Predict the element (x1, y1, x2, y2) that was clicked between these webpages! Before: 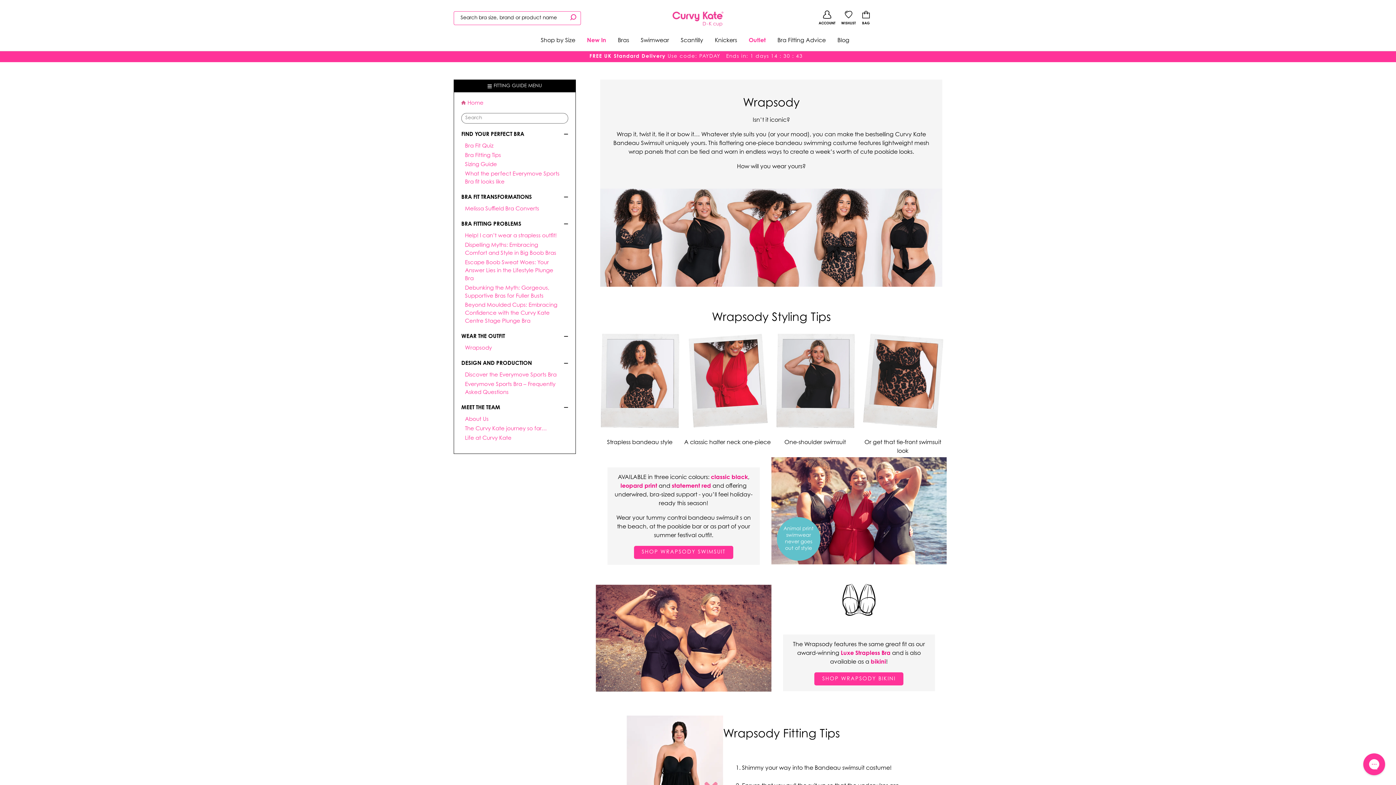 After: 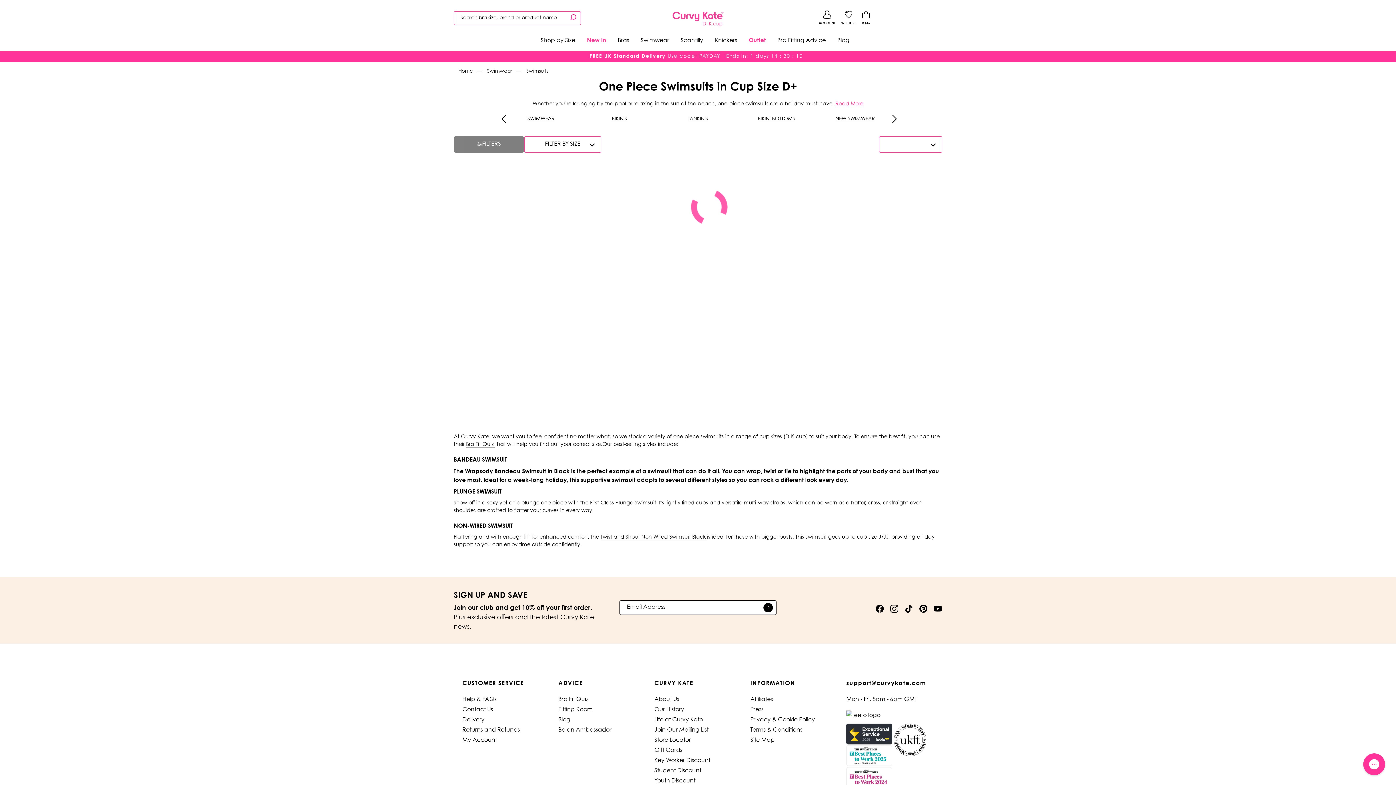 Action: label: leopard print bbox: (620, 483, 657, 489)